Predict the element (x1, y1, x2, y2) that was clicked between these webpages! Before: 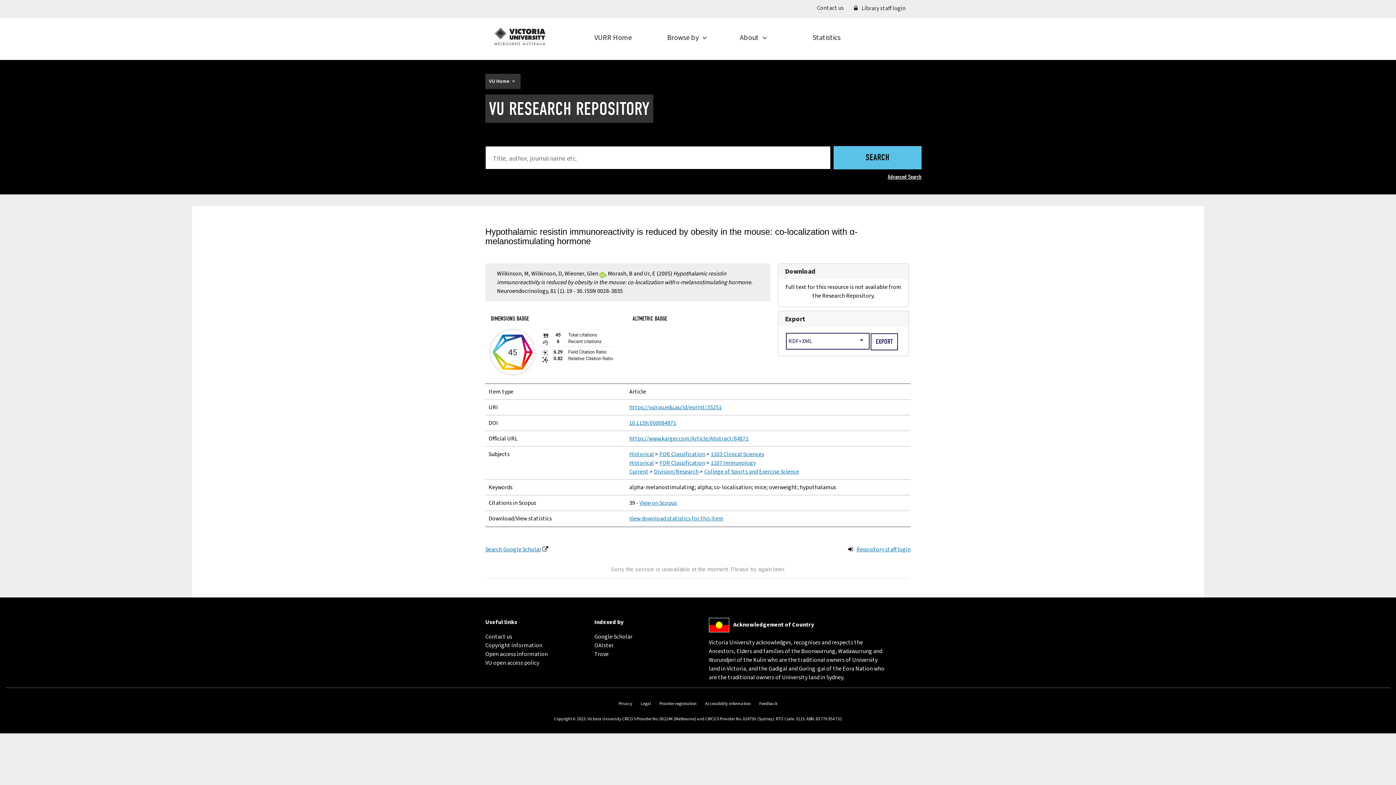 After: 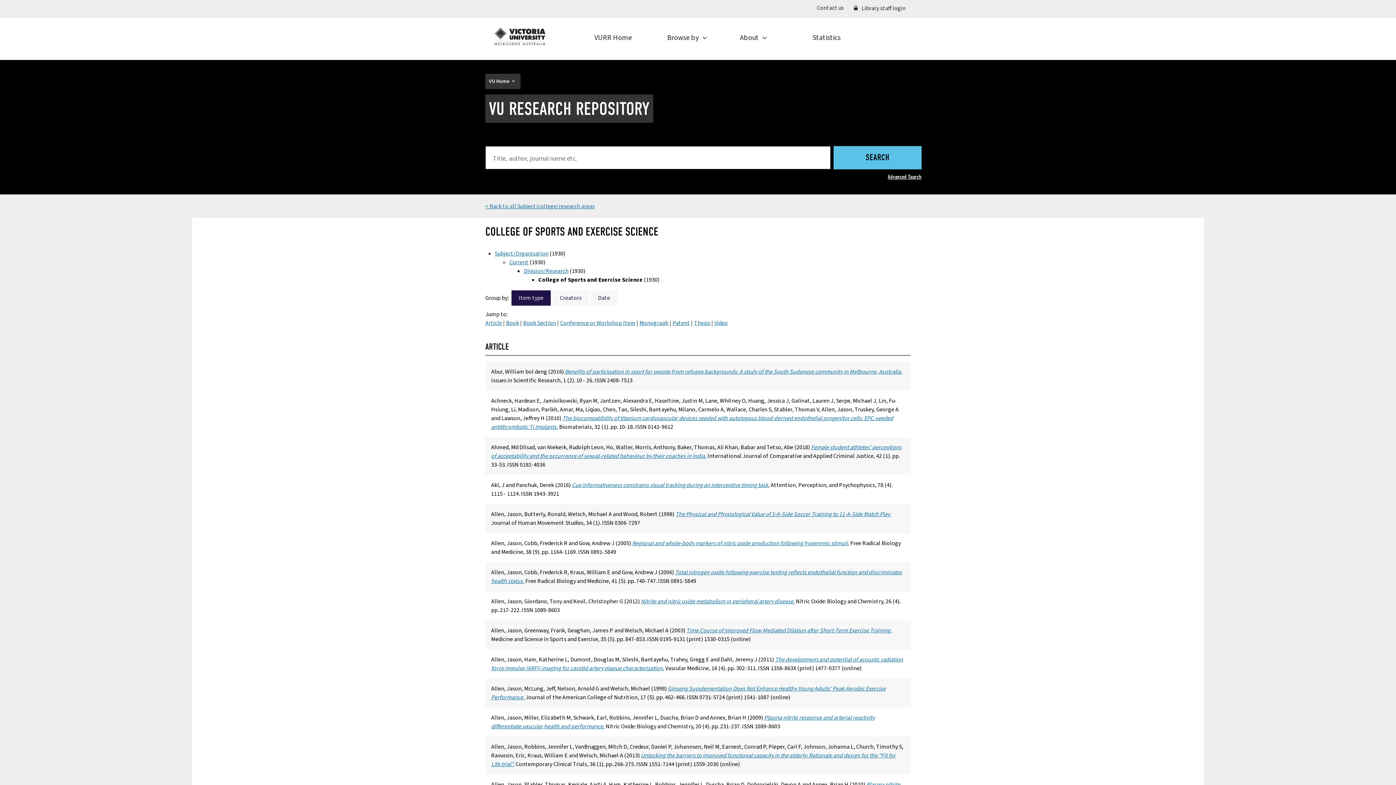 Action: bbox: (704, 468, 799, 476) label: College of Sports and Exercise Science